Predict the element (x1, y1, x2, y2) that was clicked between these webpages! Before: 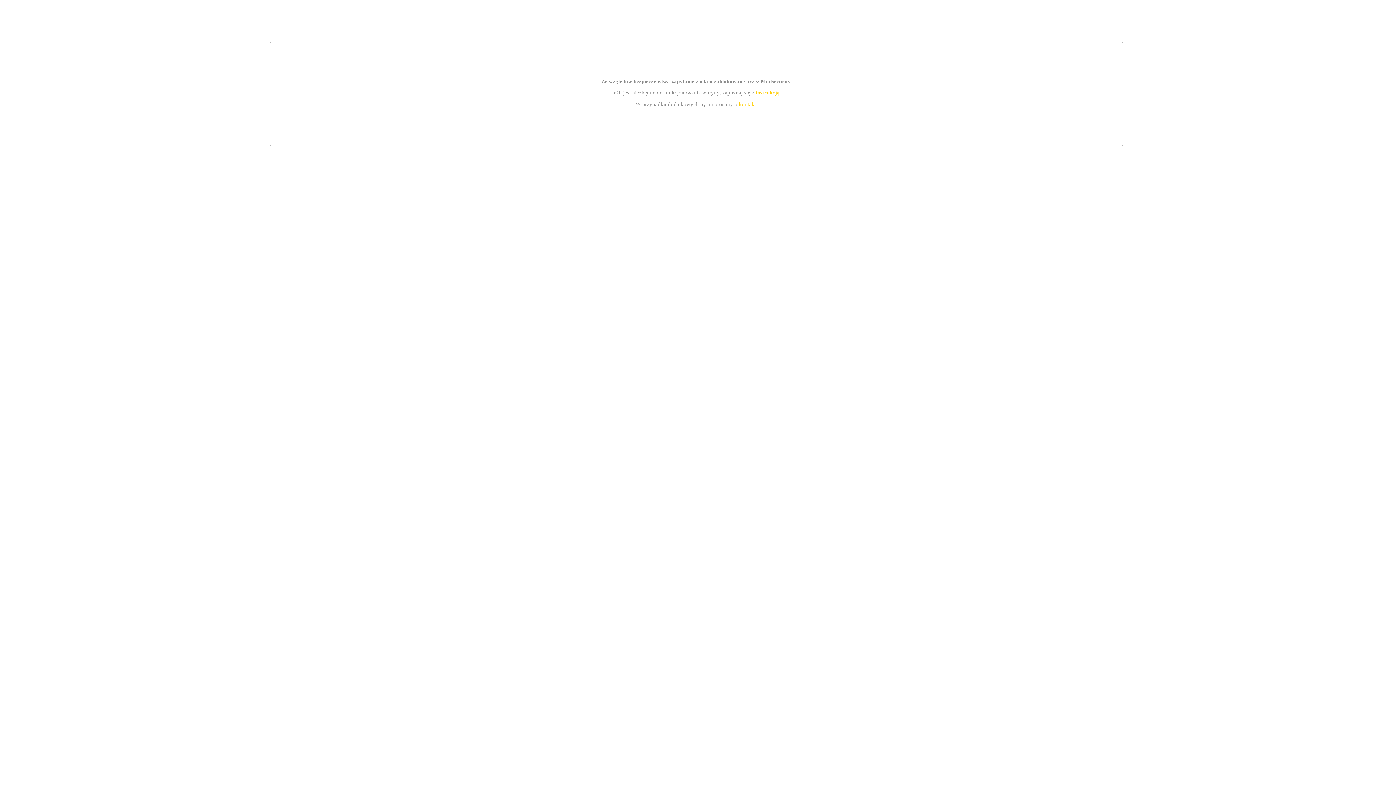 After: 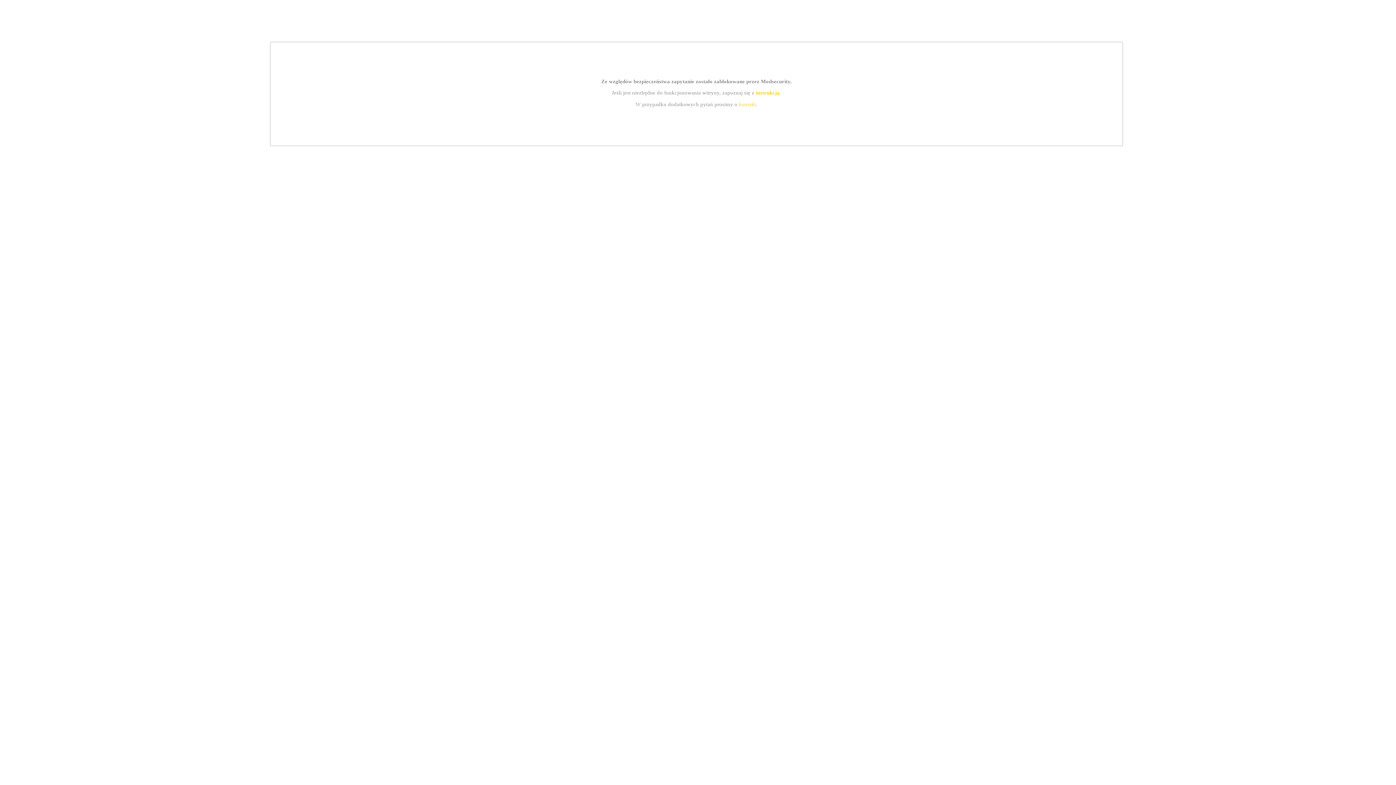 Action: label: kontakt bbox: (739, 101, 756, 107)